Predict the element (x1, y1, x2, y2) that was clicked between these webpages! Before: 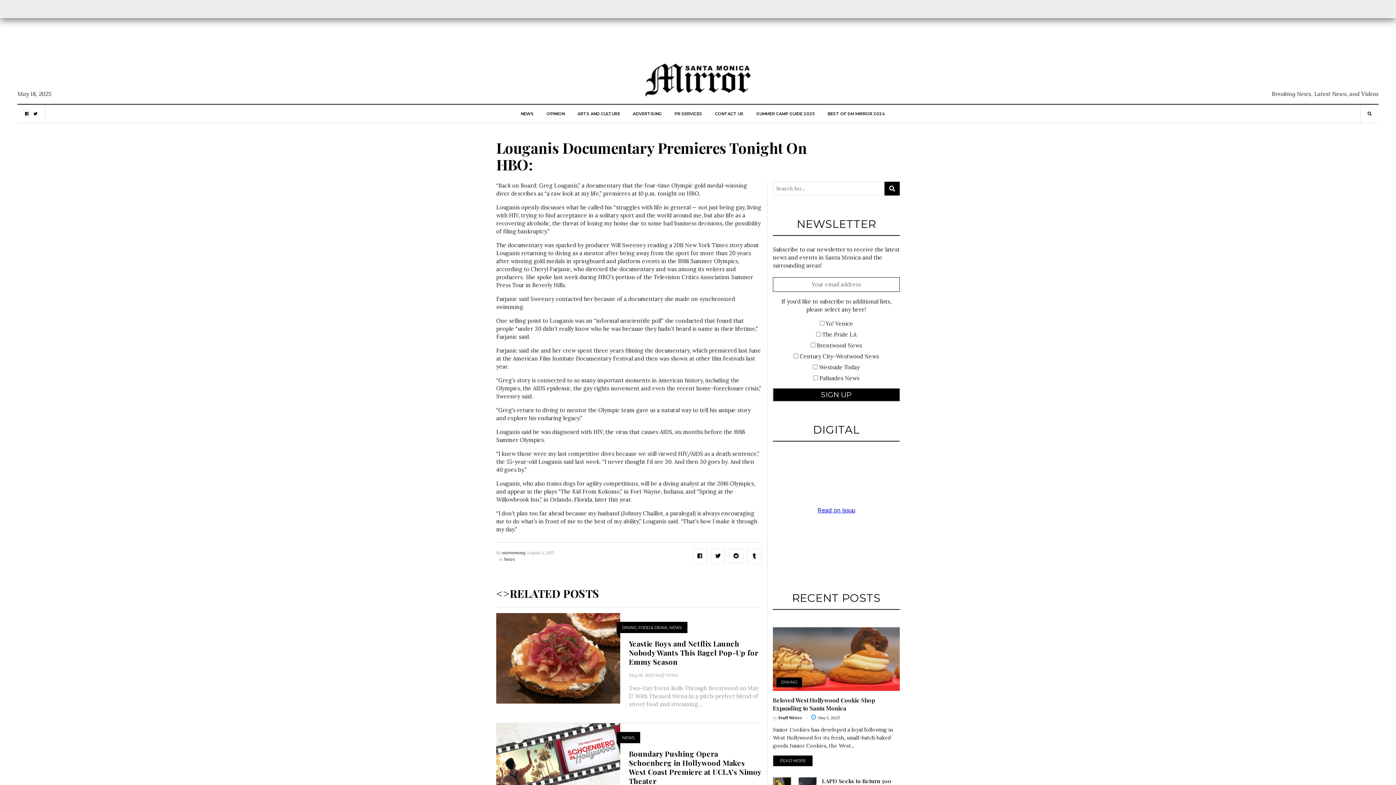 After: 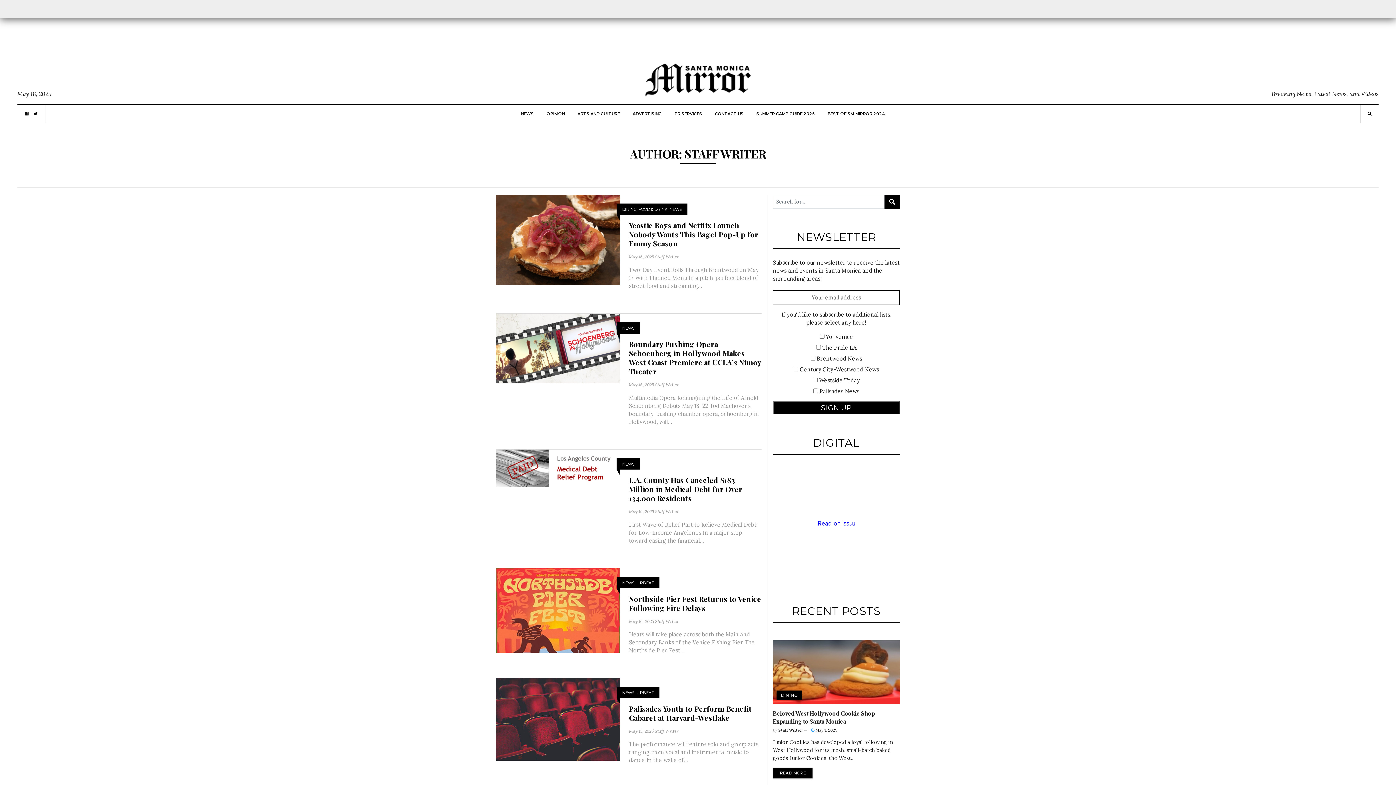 Action: label: Staff Writer bbox: (778, 715, 802, 720)